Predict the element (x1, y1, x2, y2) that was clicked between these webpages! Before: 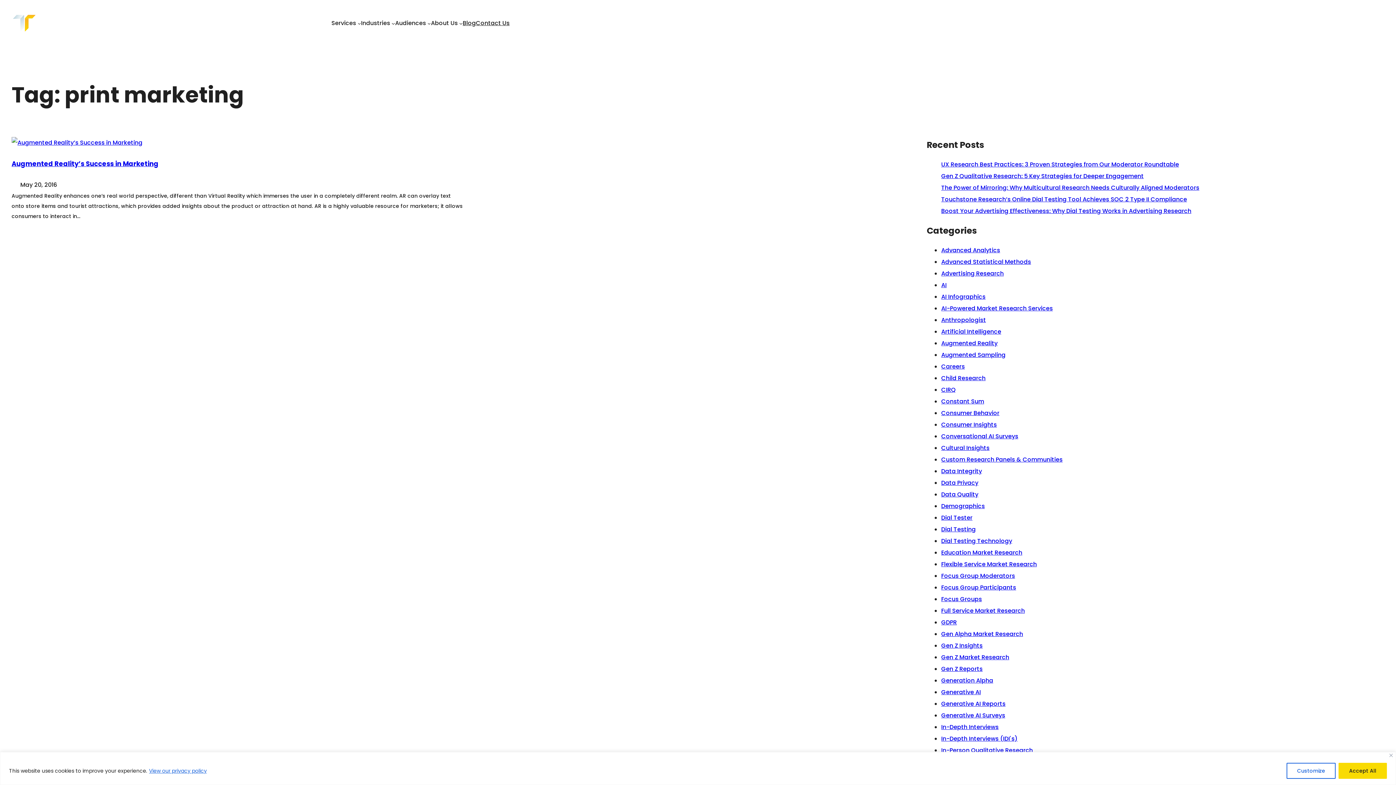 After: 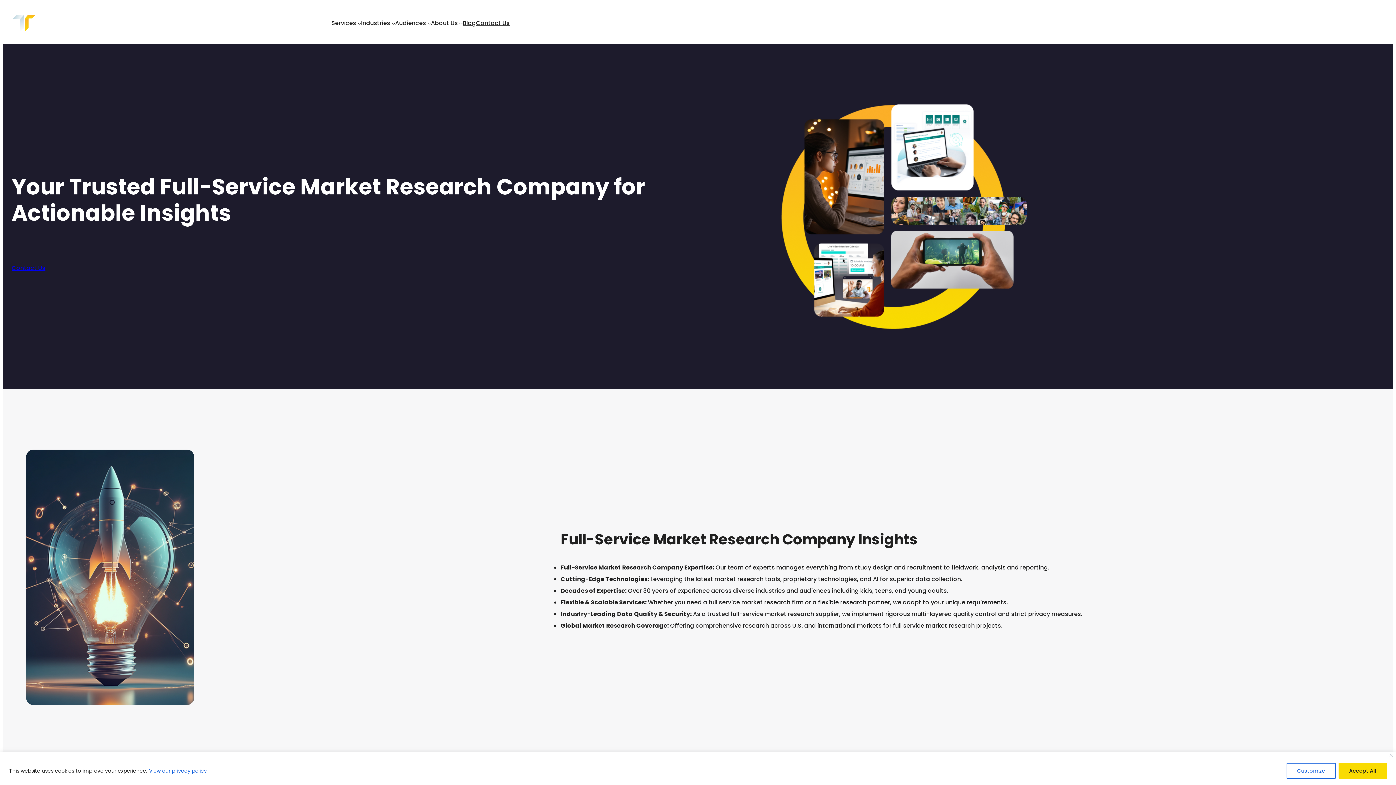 Action: bbox: (11, 13, 157, 33)